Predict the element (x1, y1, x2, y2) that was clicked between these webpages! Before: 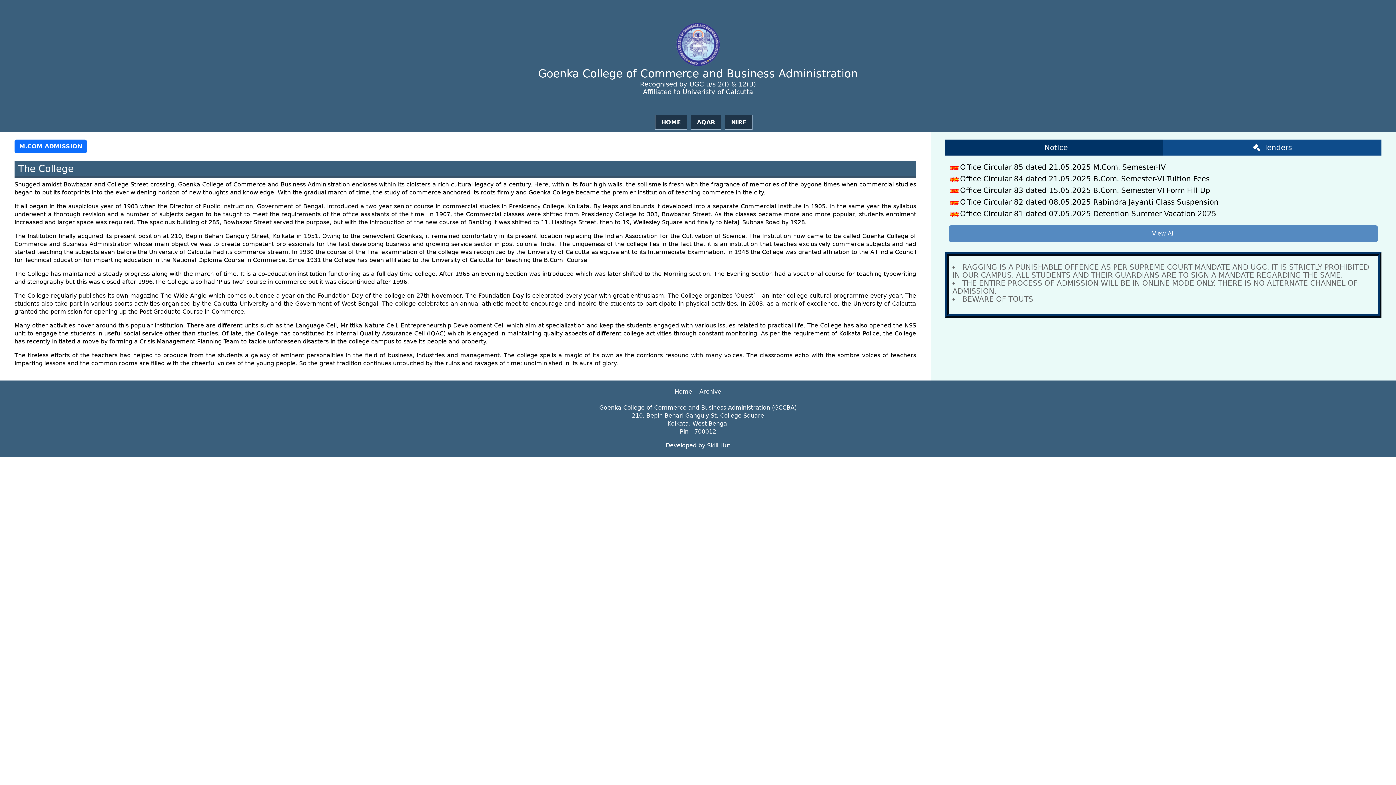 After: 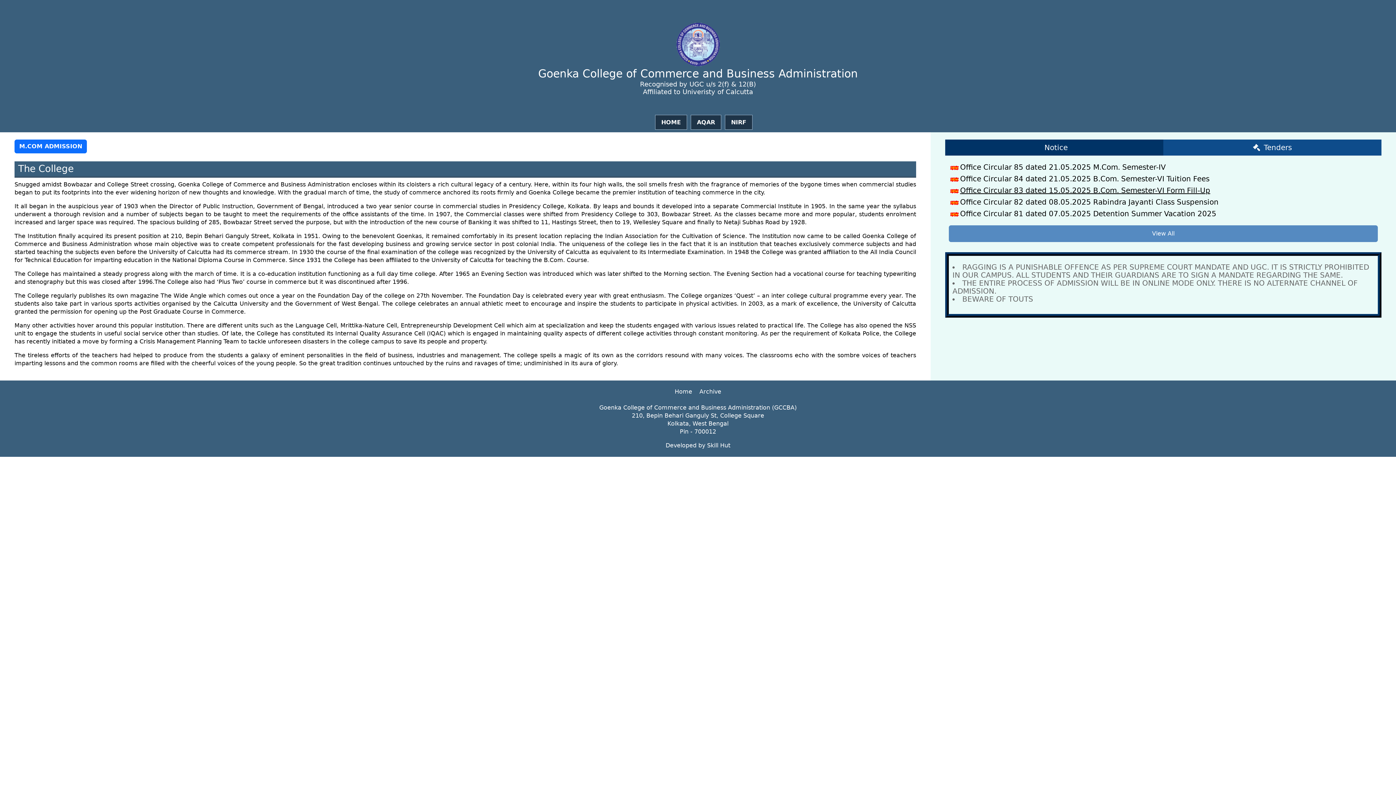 Action: label: Office Circular 83 dated 15.05.2025 B.Com. Semester-VI Form Fill-Up bbox: (949, 186, 1210, 194)